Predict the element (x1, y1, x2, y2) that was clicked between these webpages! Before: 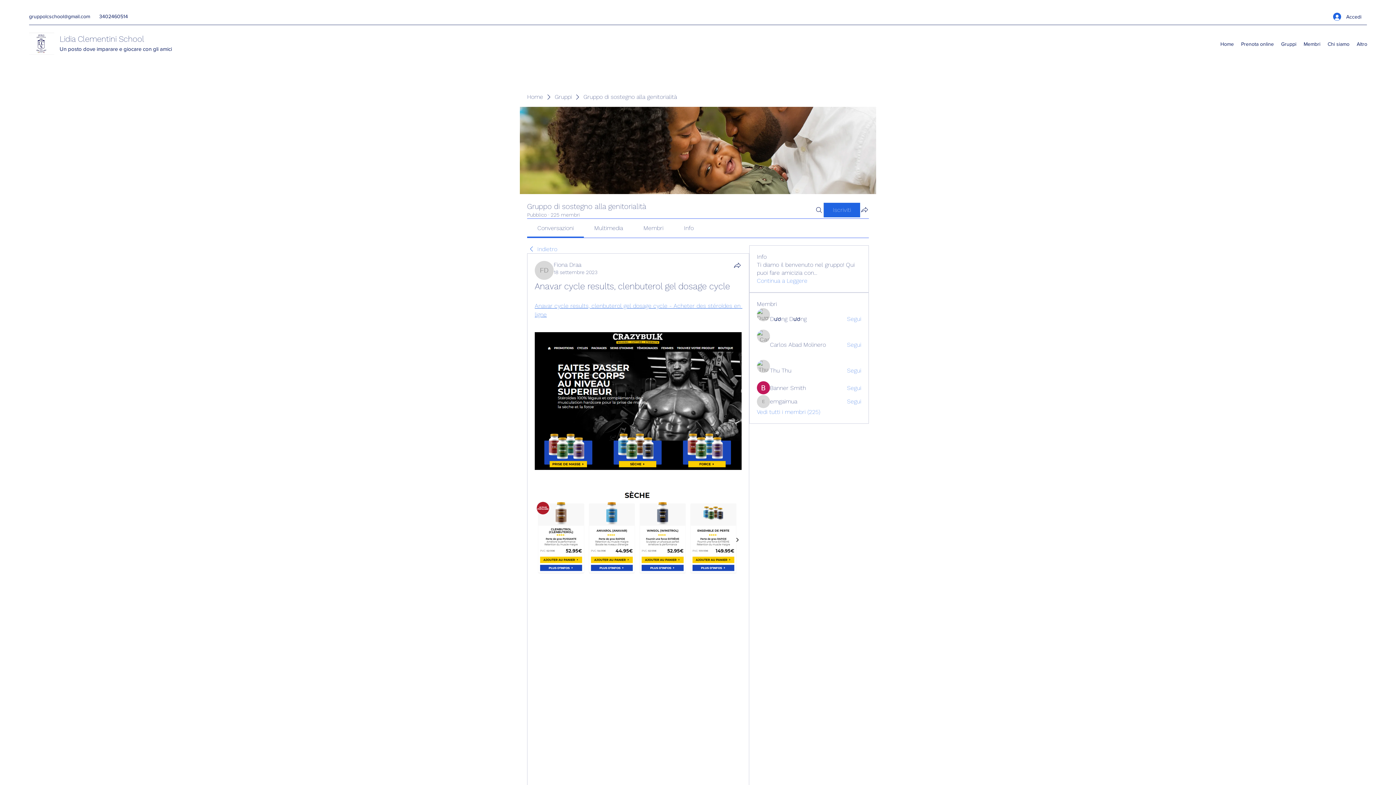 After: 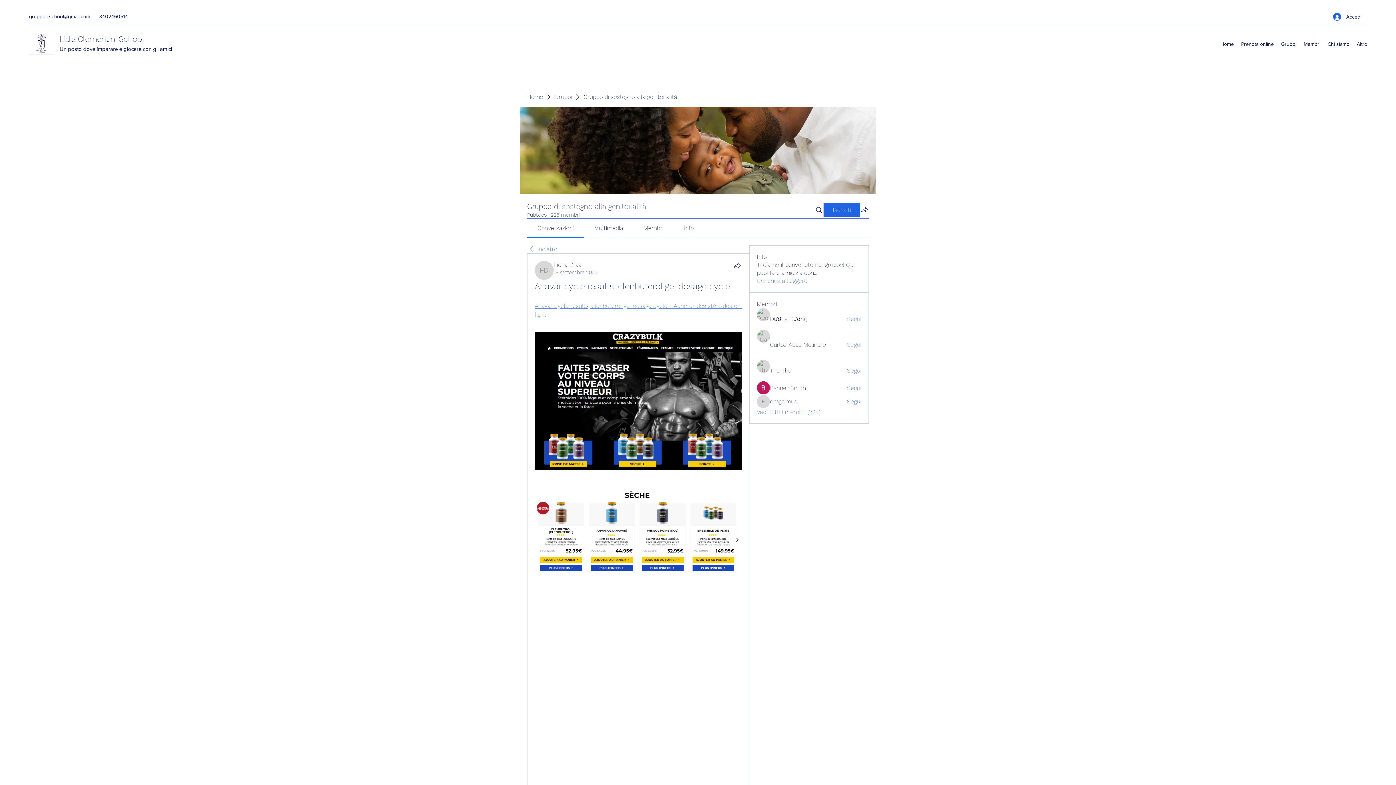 Action: bbox: (553, 269, 597, 275) label: 18 settembre 2023